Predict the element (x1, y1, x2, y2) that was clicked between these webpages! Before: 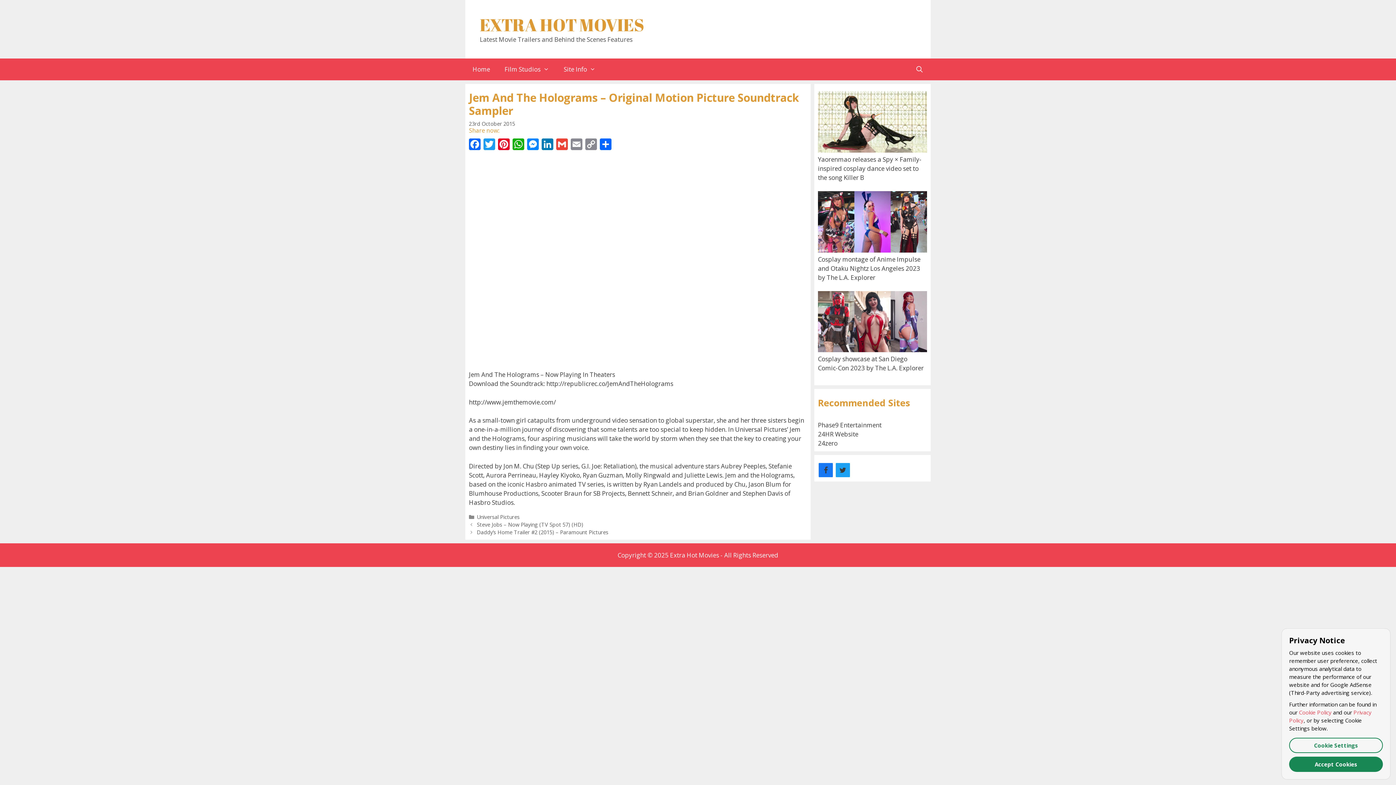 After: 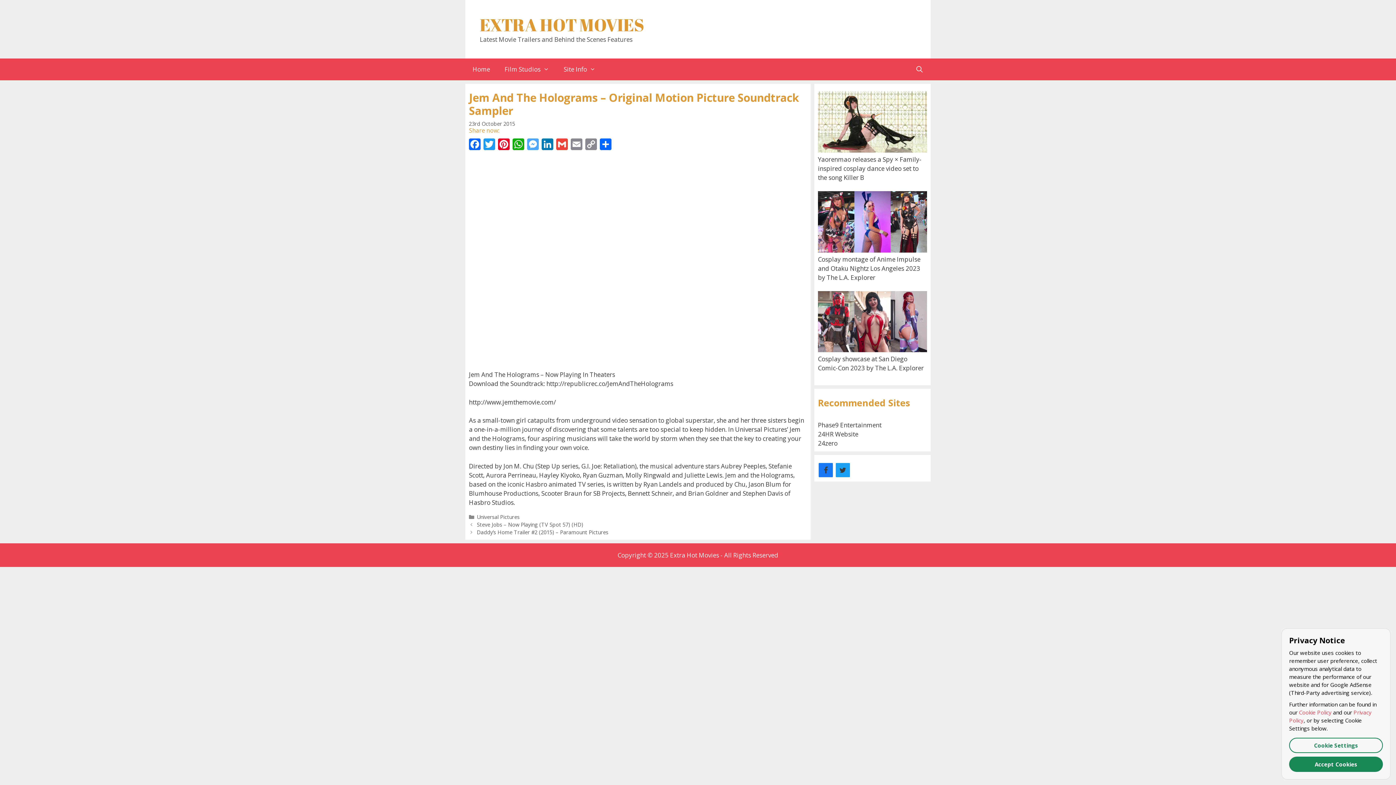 Action: label: Messenger bbox: (525, 138, 540, 151)